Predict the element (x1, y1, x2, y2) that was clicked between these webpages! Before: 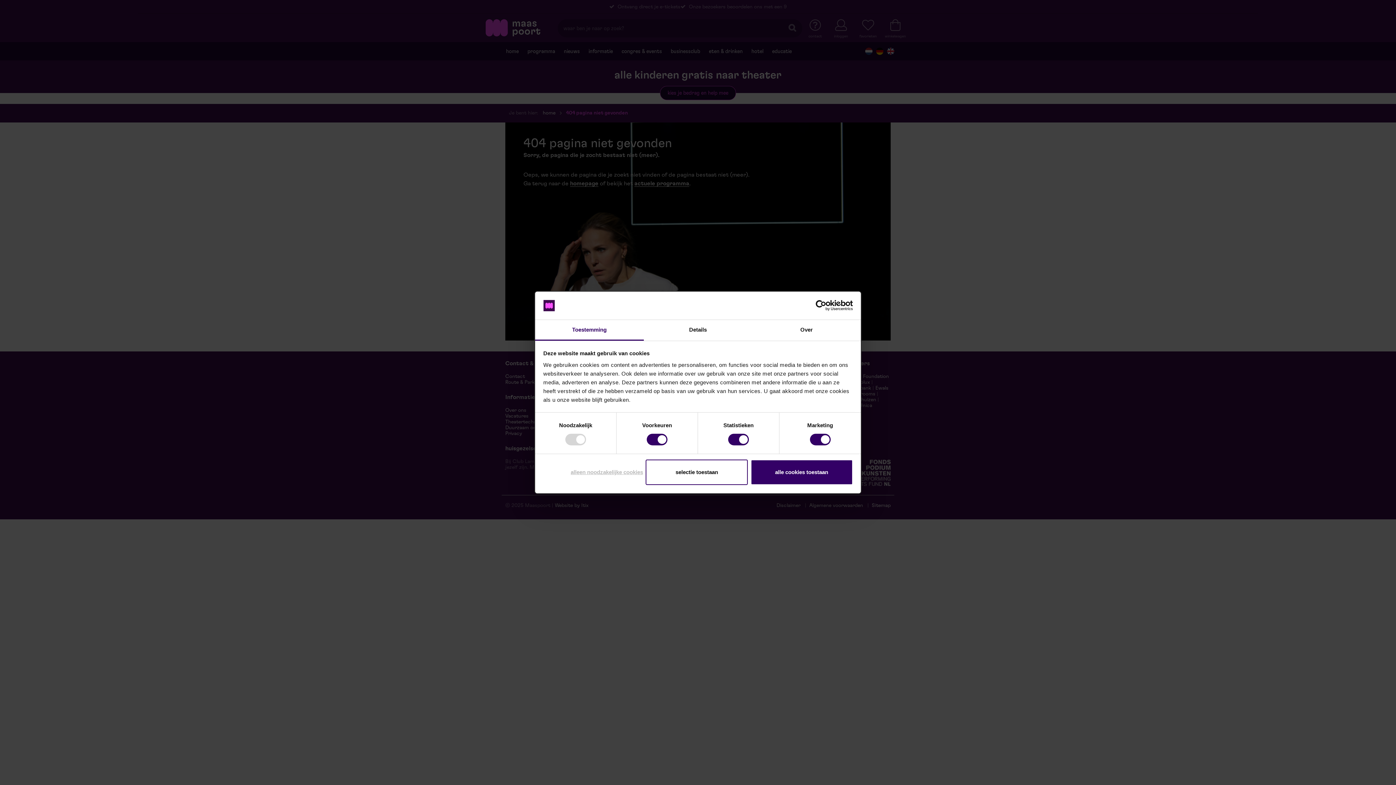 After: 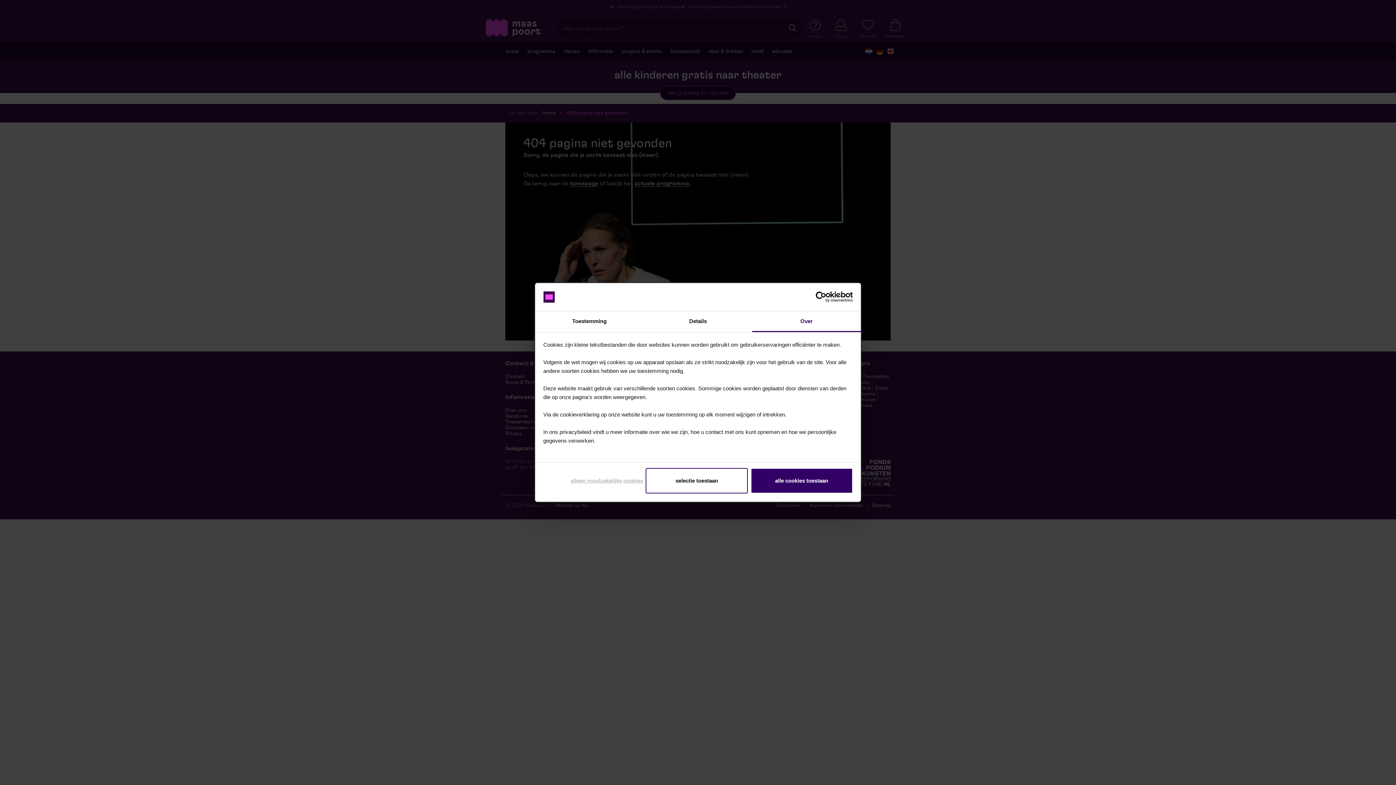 Action: label: Over bbox: (752, 320, 861, 340)